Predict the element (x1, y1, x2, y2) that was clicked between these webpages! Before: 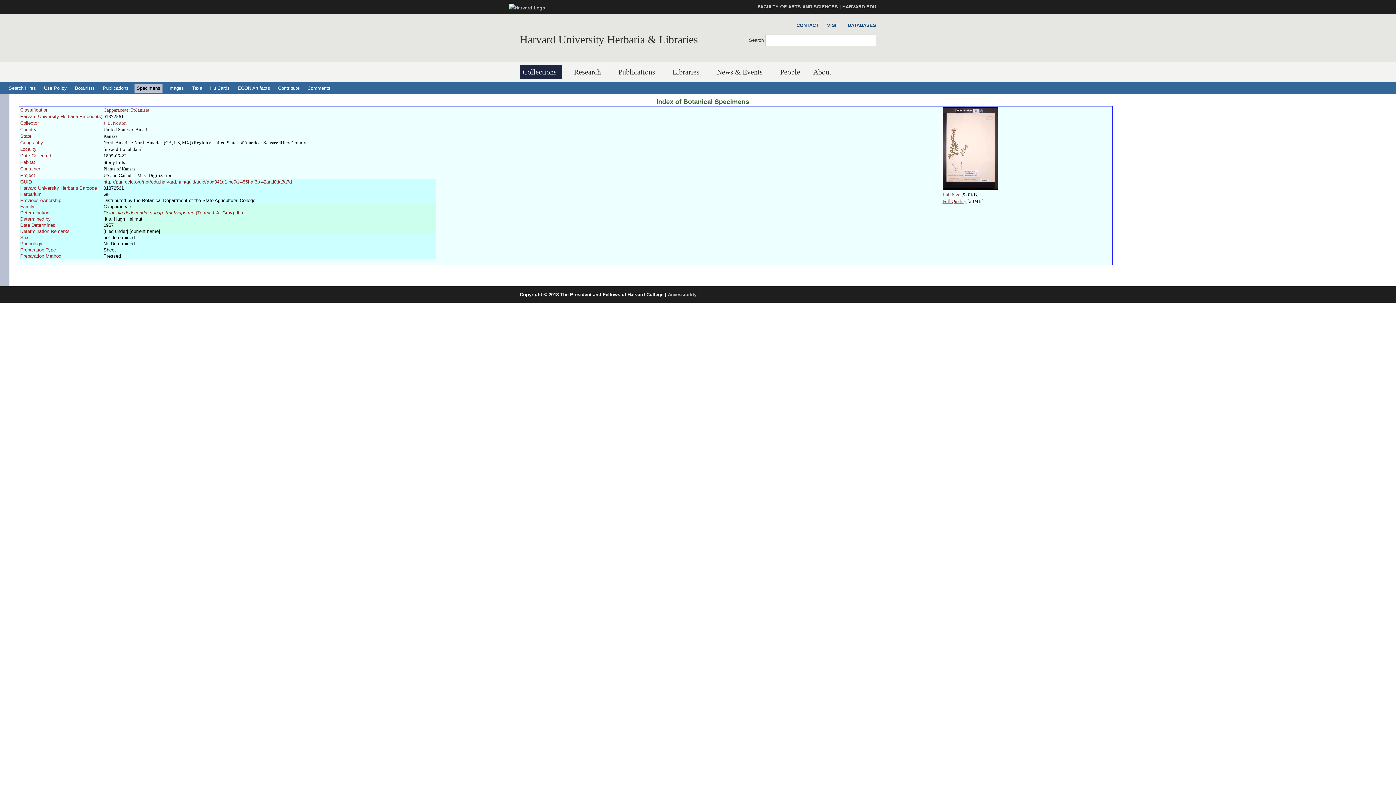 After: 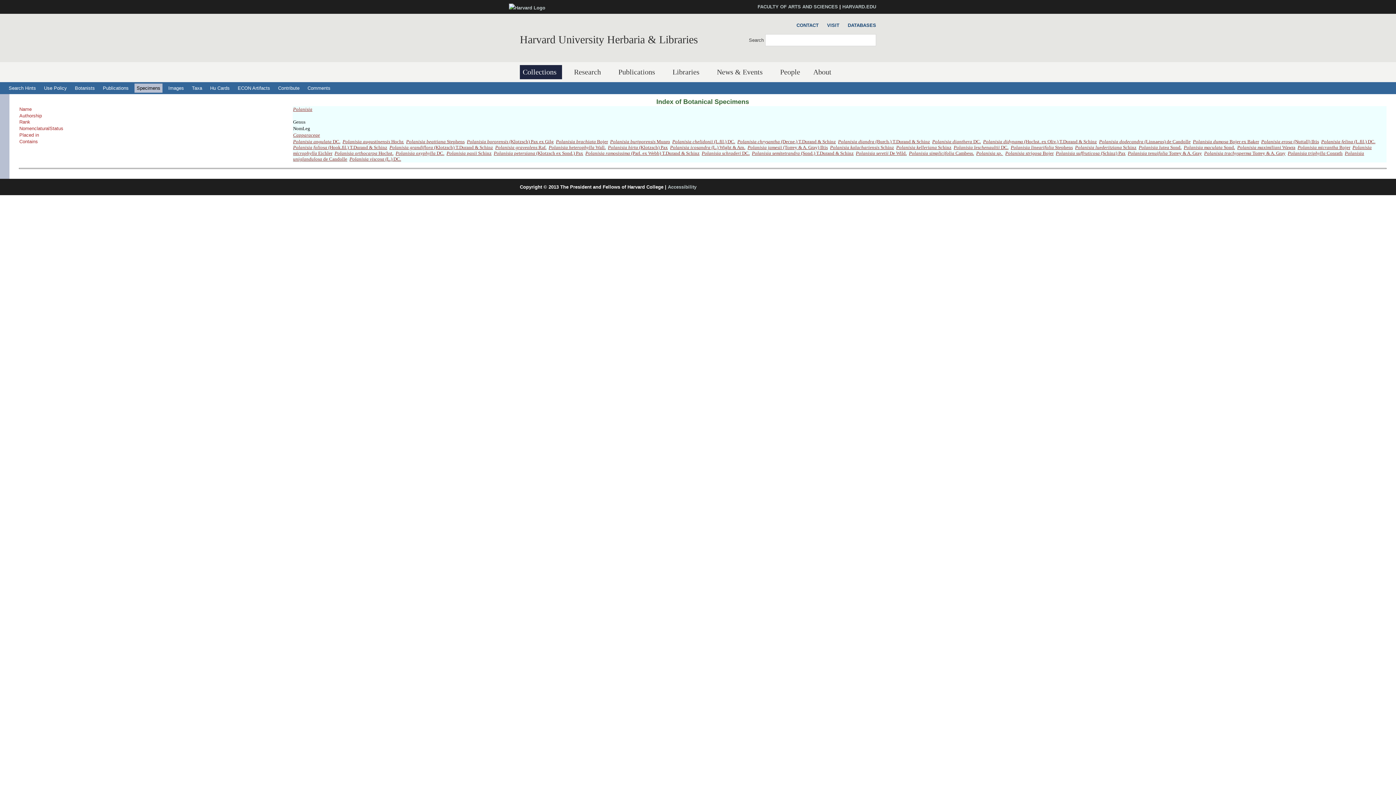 Action: label: Polanisia bbox: (131, 107, 149, 112)